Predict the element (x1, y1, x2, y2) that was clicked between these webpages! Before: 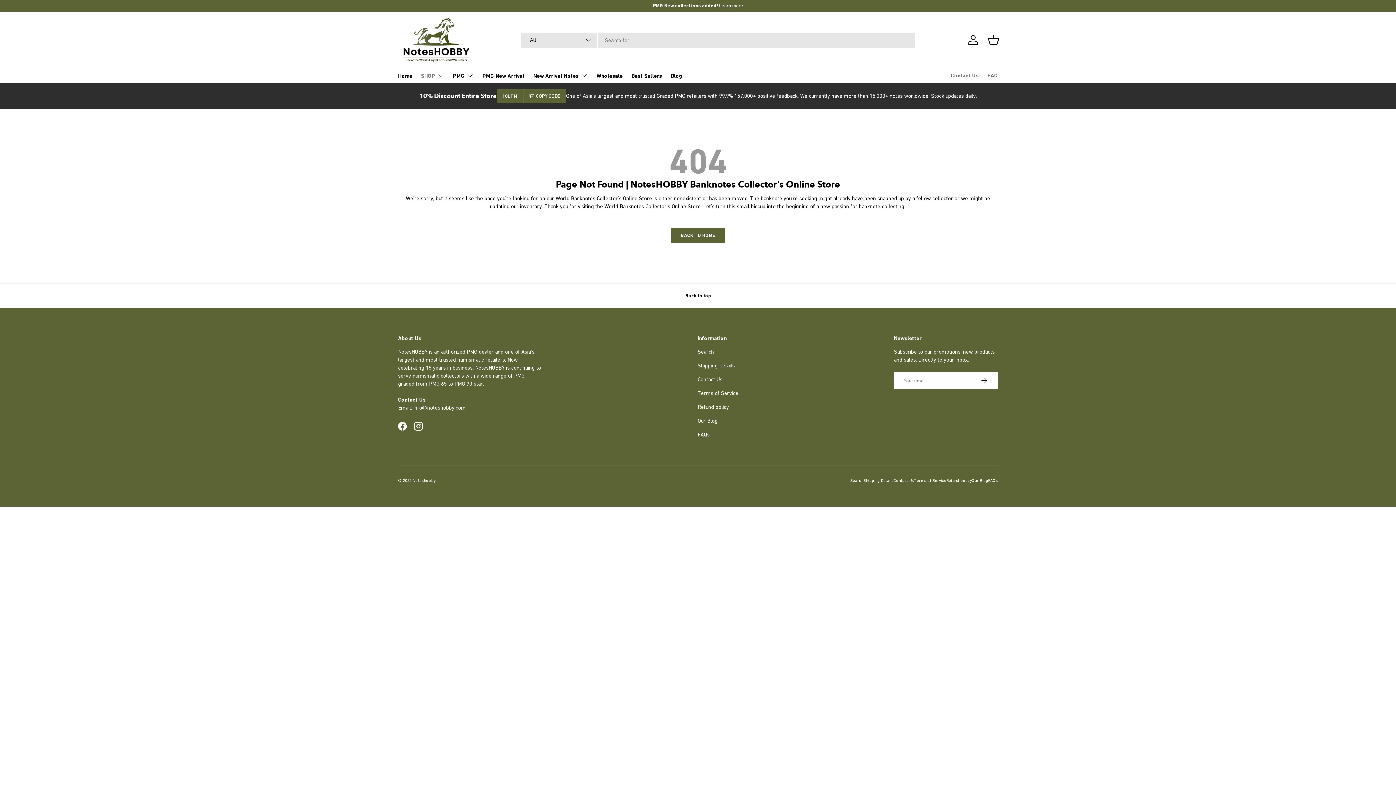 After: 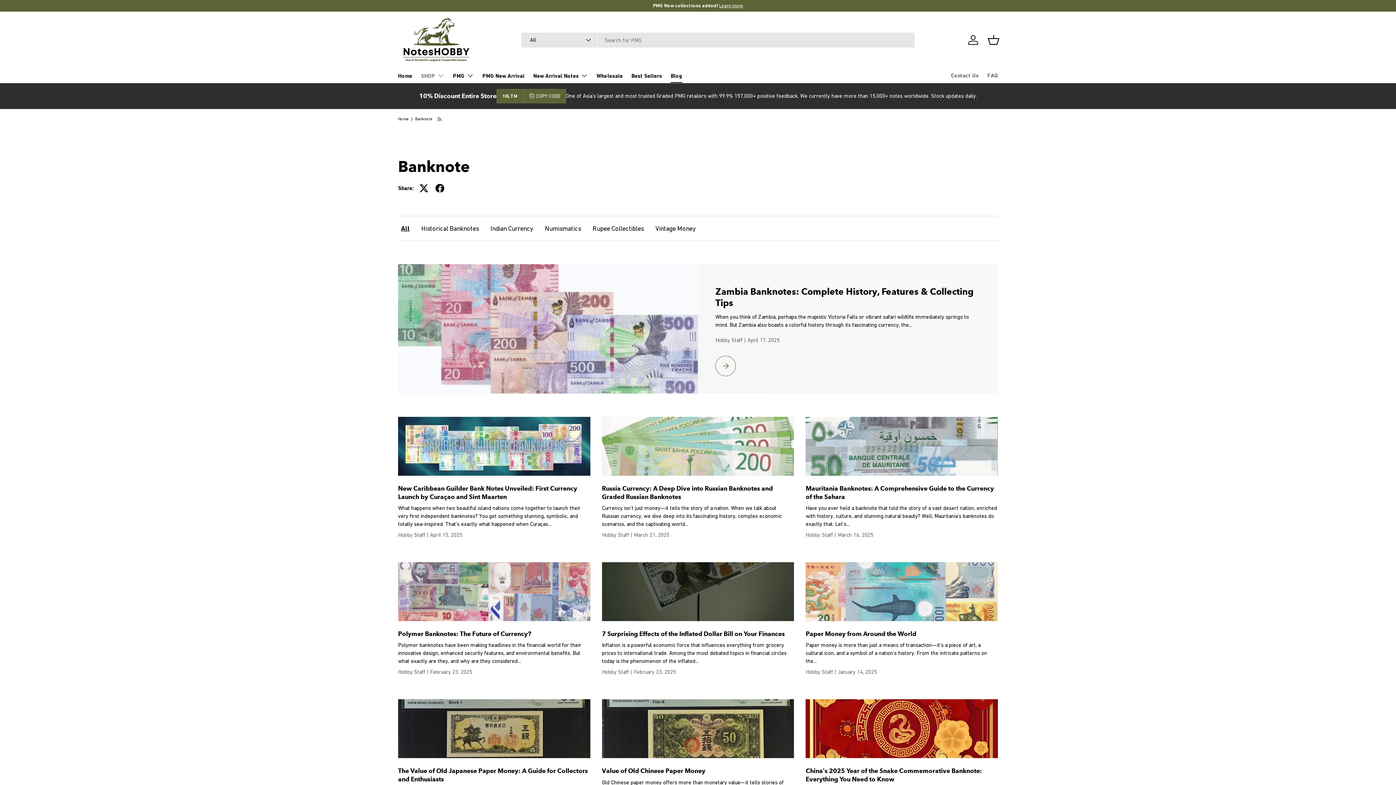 Action: label: Blog bbox: (670, 68, 682, 82)